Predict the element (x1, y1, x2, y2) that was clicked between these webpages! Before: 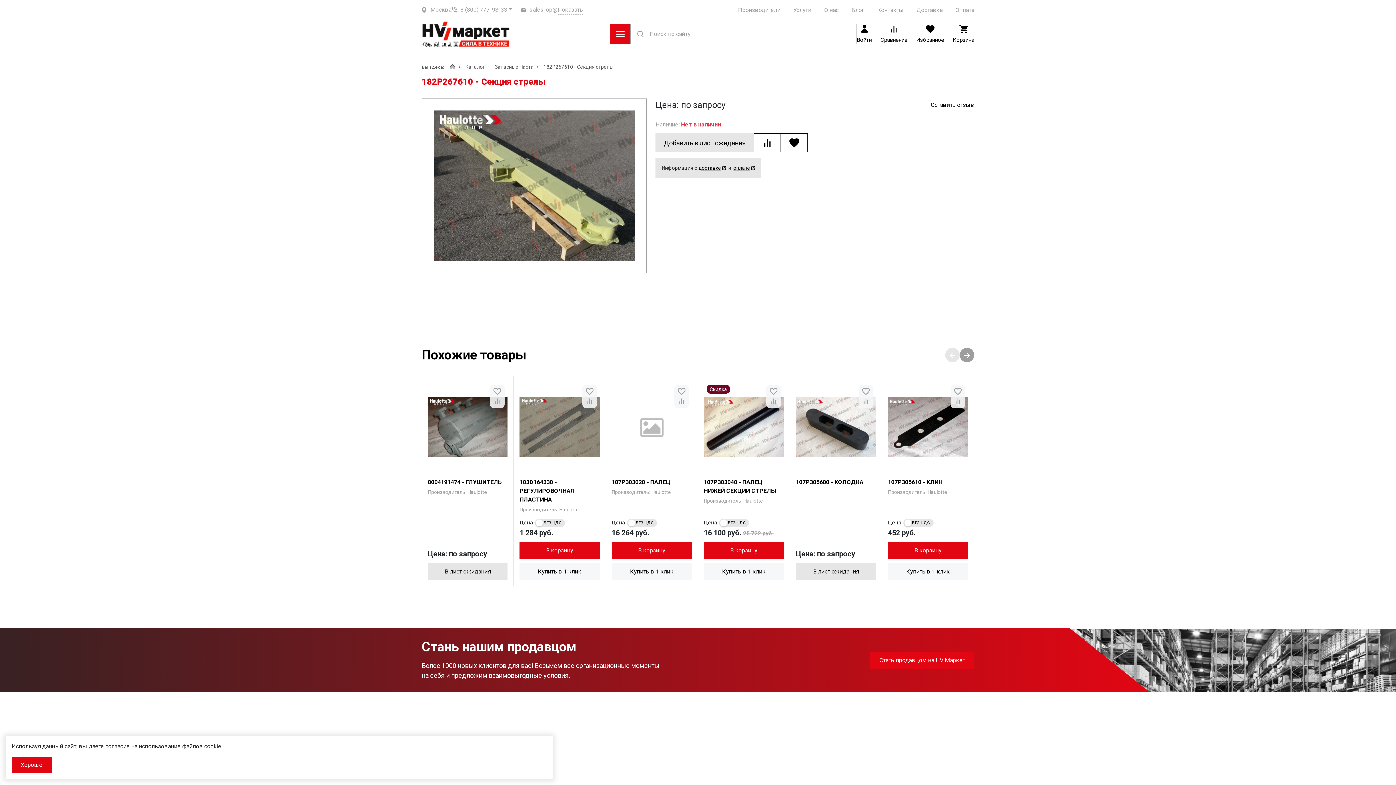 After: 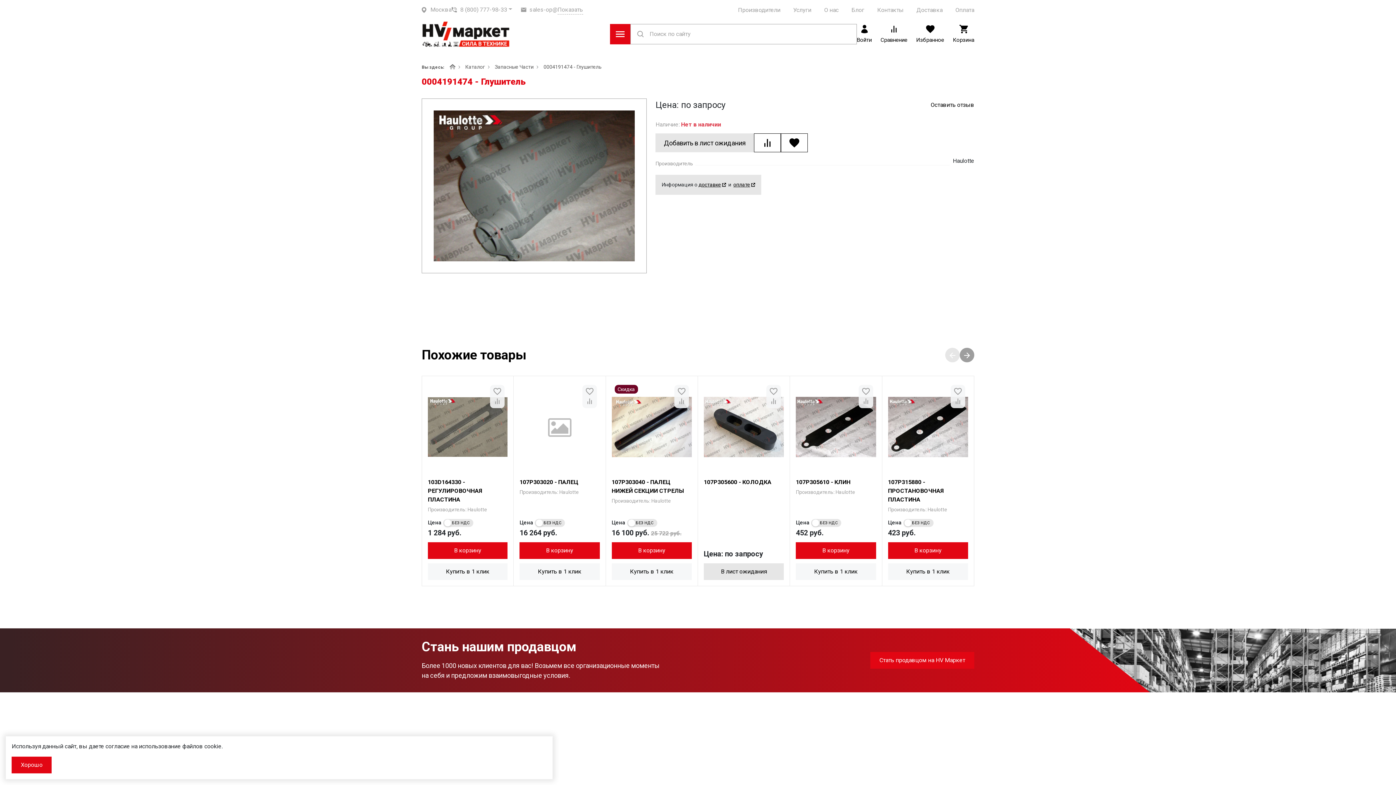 Action: bbox: (428, 382, 507, 472)